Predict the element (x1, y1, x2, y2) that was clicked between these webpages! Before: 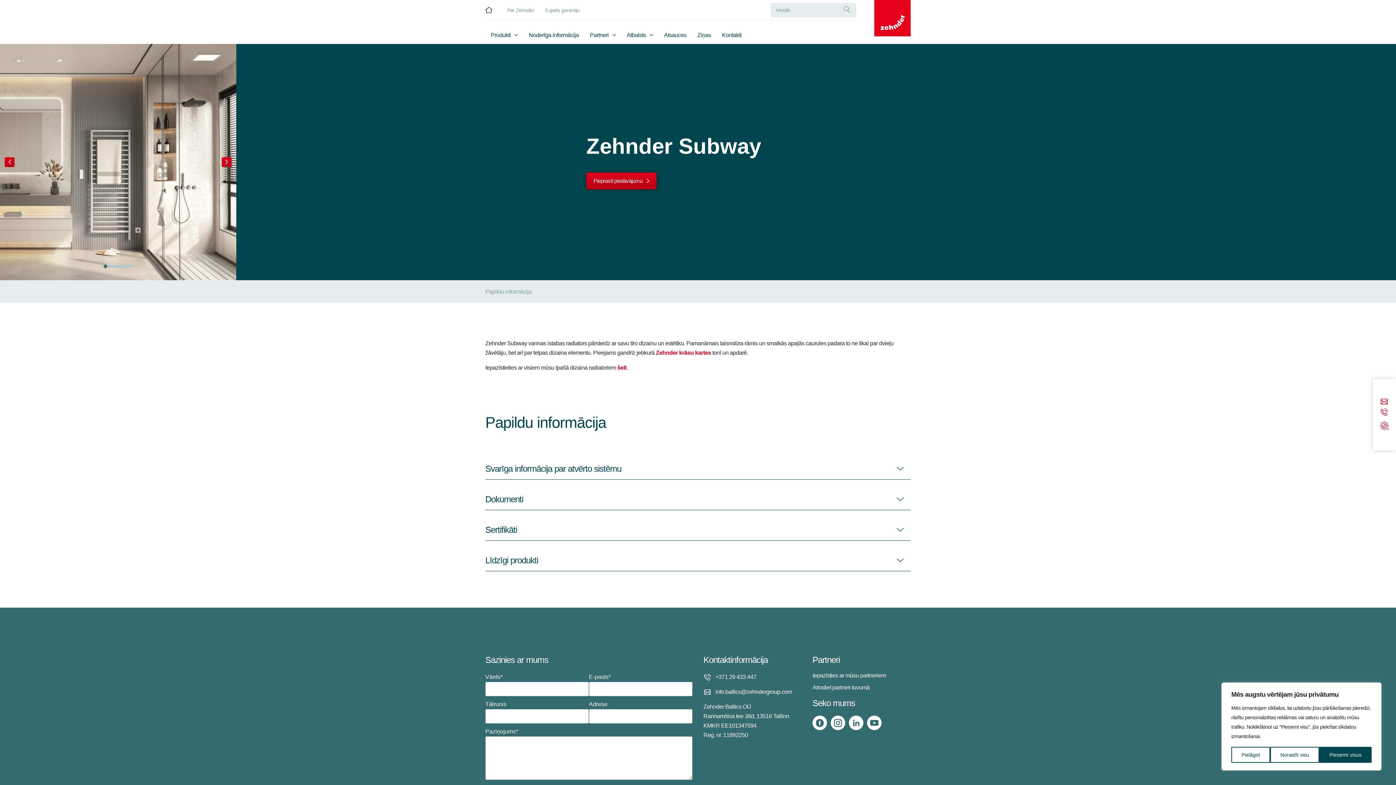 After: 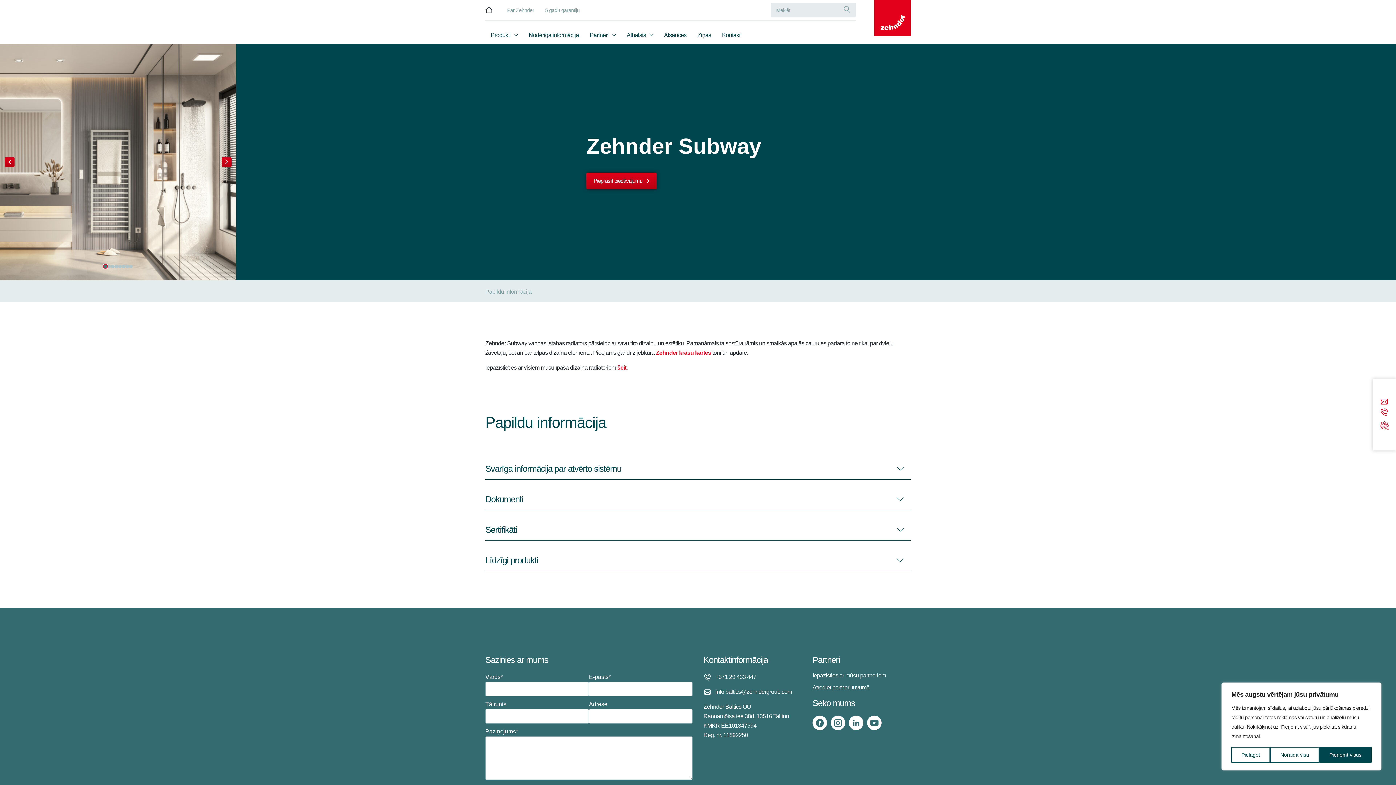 Action: bbox: (103, 264, 107, 268) label: Go to slide 1